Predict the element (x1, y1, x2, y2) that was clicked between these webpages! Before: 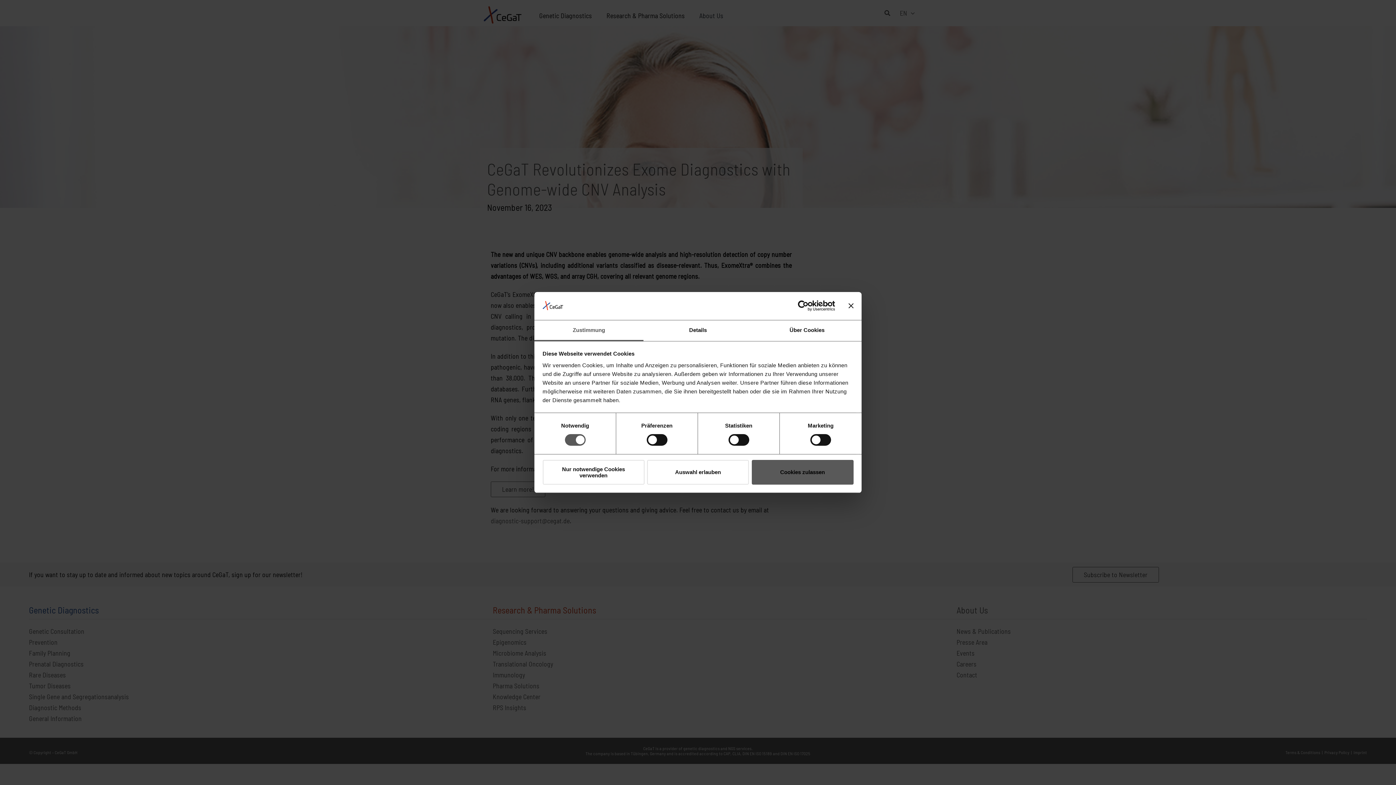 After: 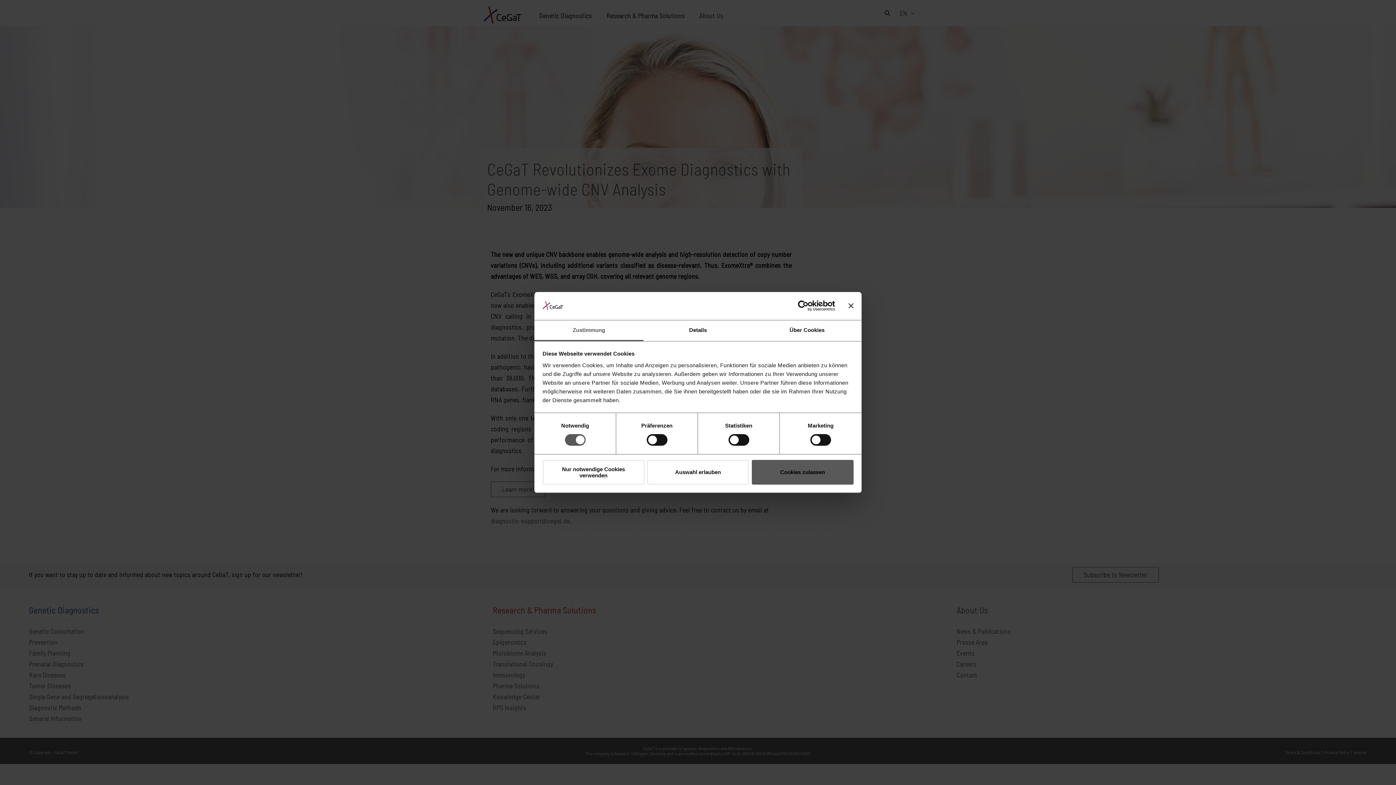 Action: bbox: (771, 300, 835, 311) label: Usercentrics Cookiebot - opens in a new window